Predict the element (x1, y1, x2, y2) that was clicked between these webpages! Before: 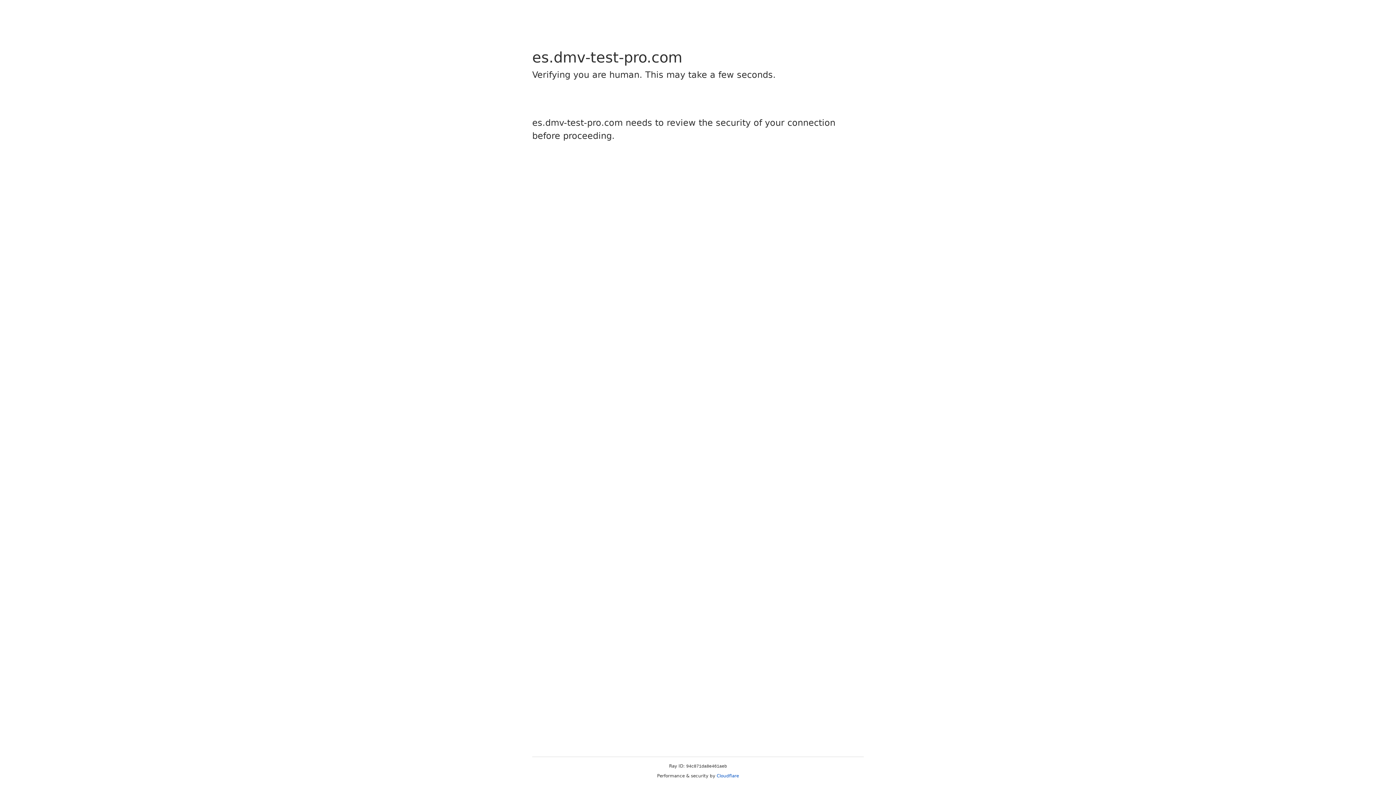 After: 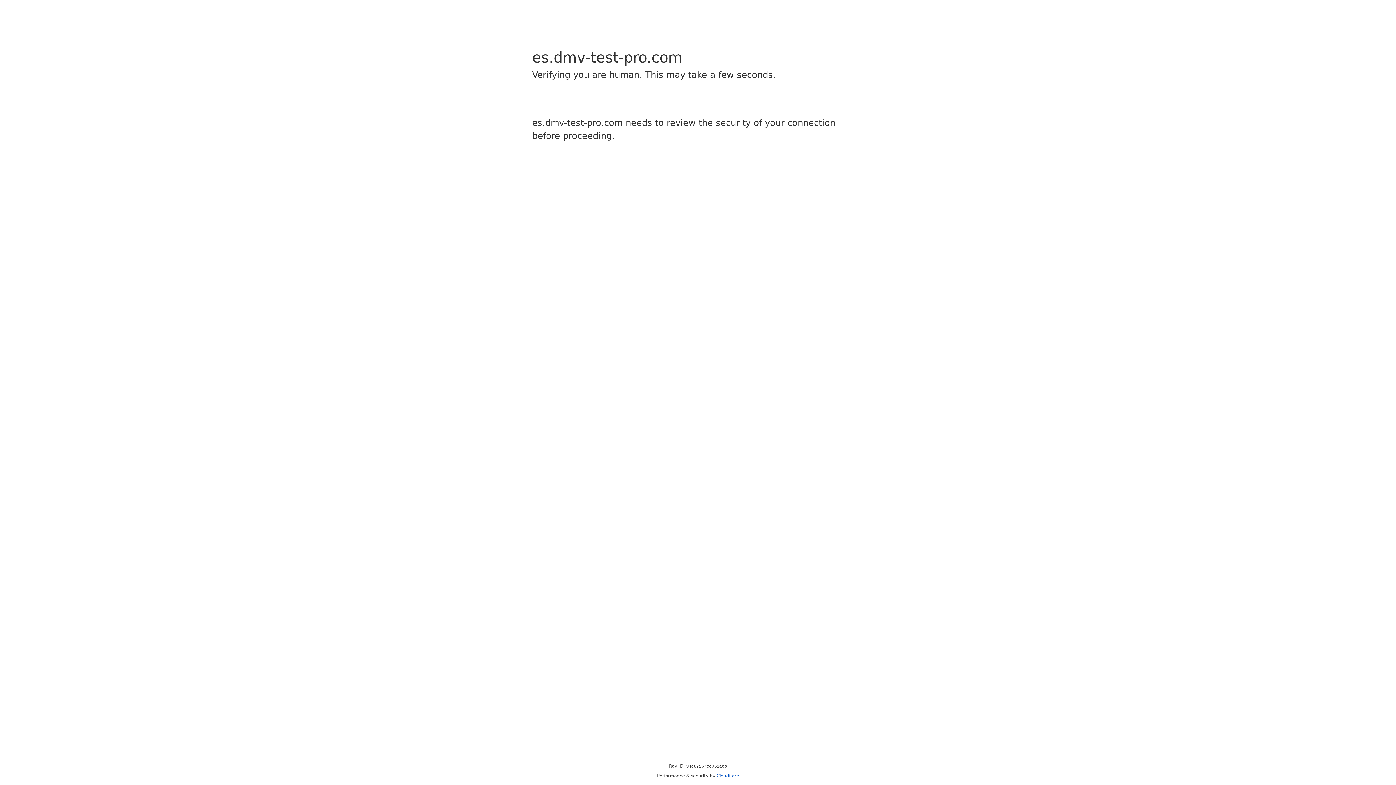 Action: bbox: (716, 773, 739, 778) label: Cloudflare